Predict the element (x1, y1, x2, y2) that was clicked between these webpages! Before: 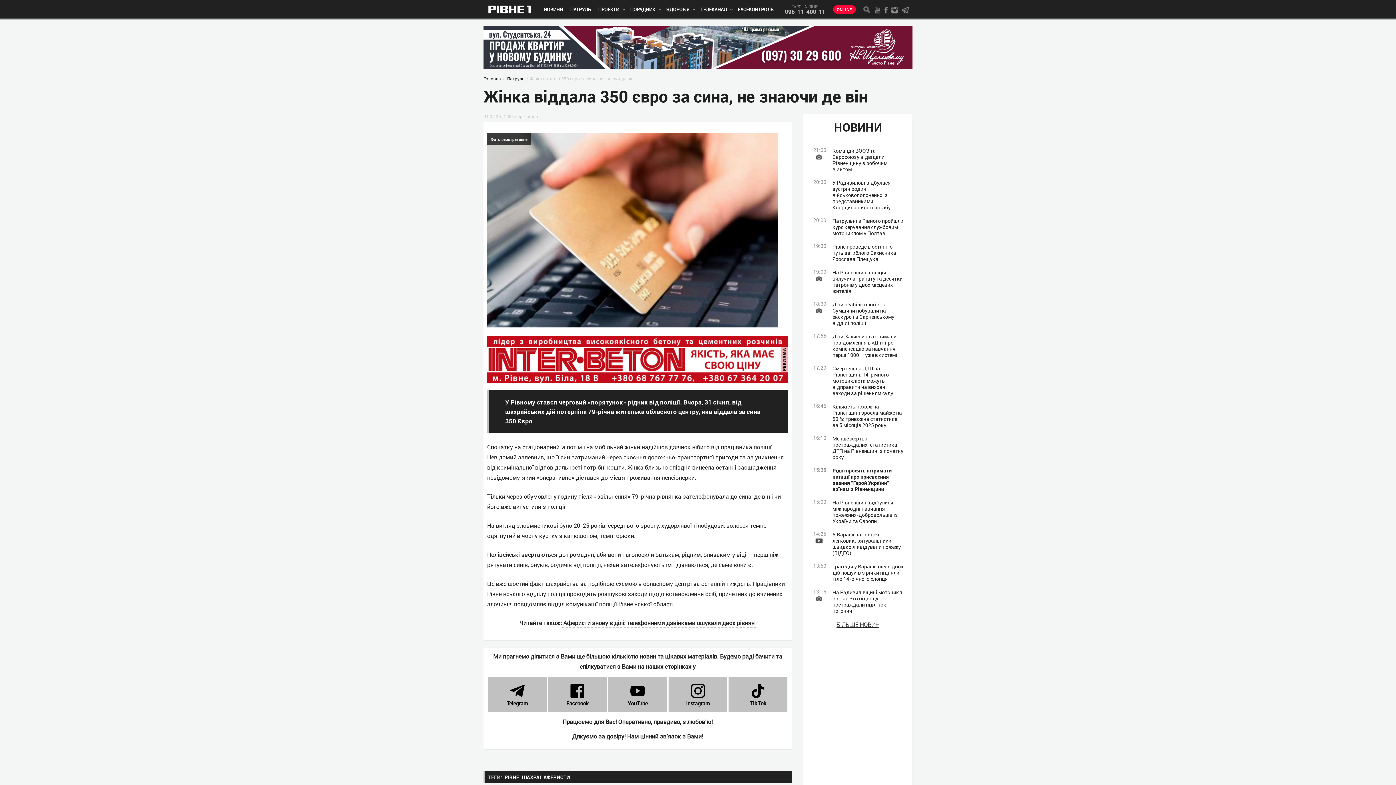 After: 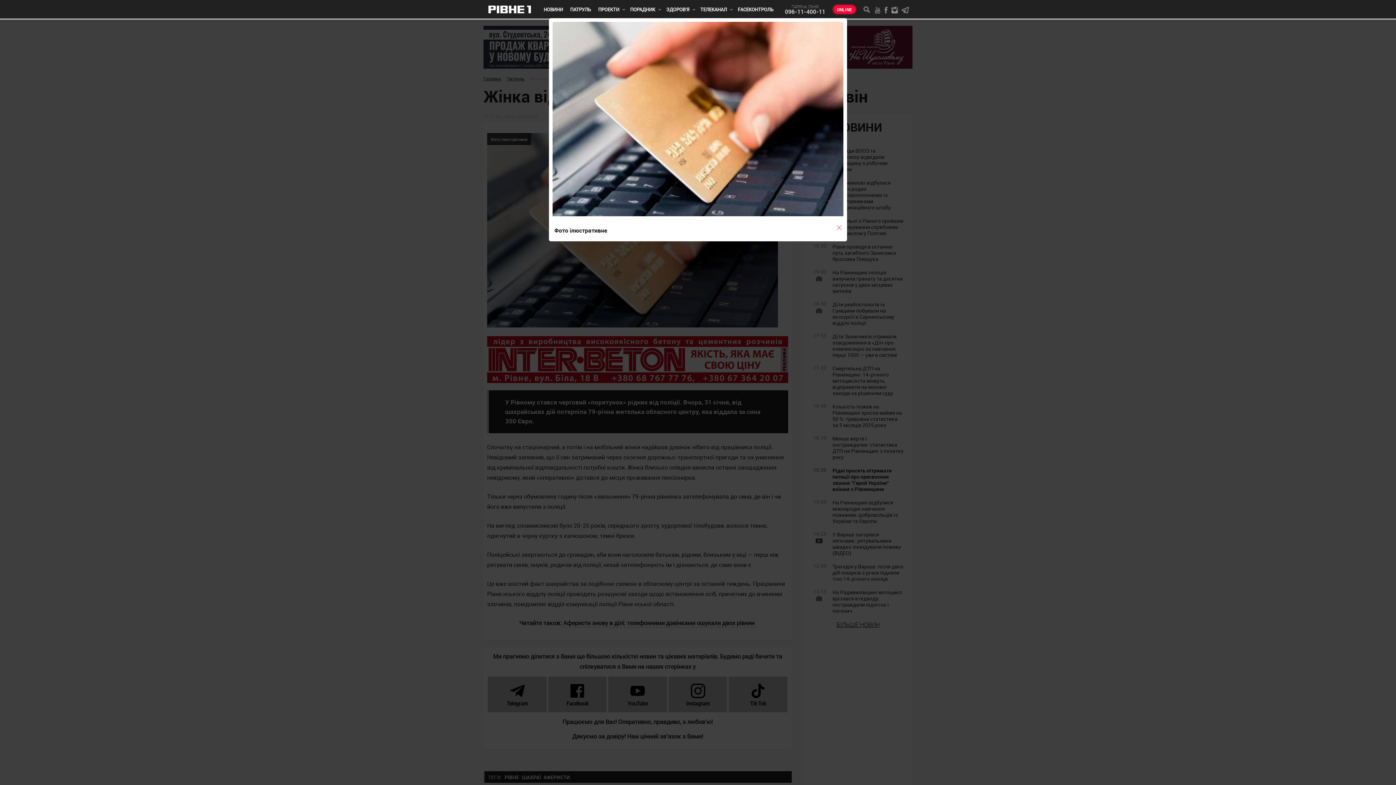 Action: bbox: (487, 133, 778, 327) label: Фото ілюстративне